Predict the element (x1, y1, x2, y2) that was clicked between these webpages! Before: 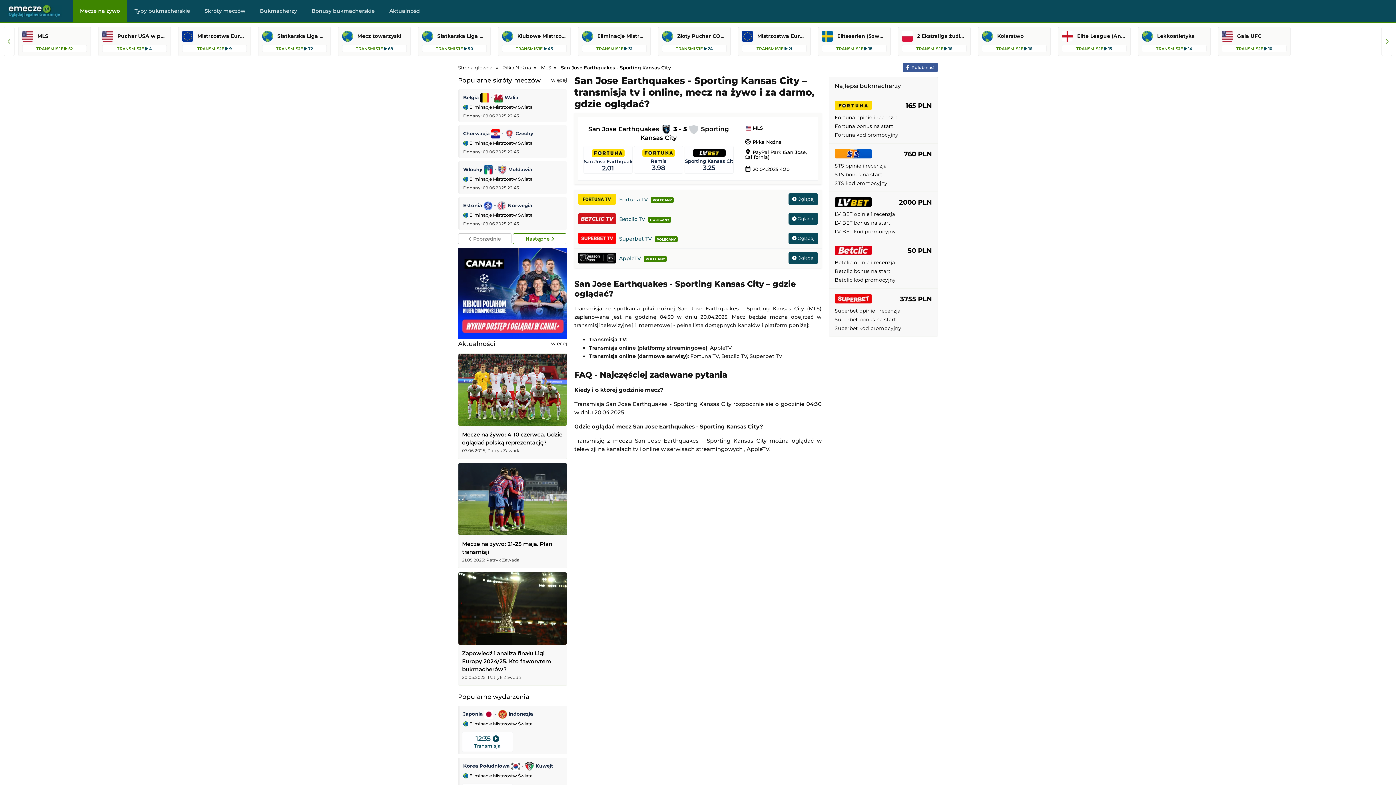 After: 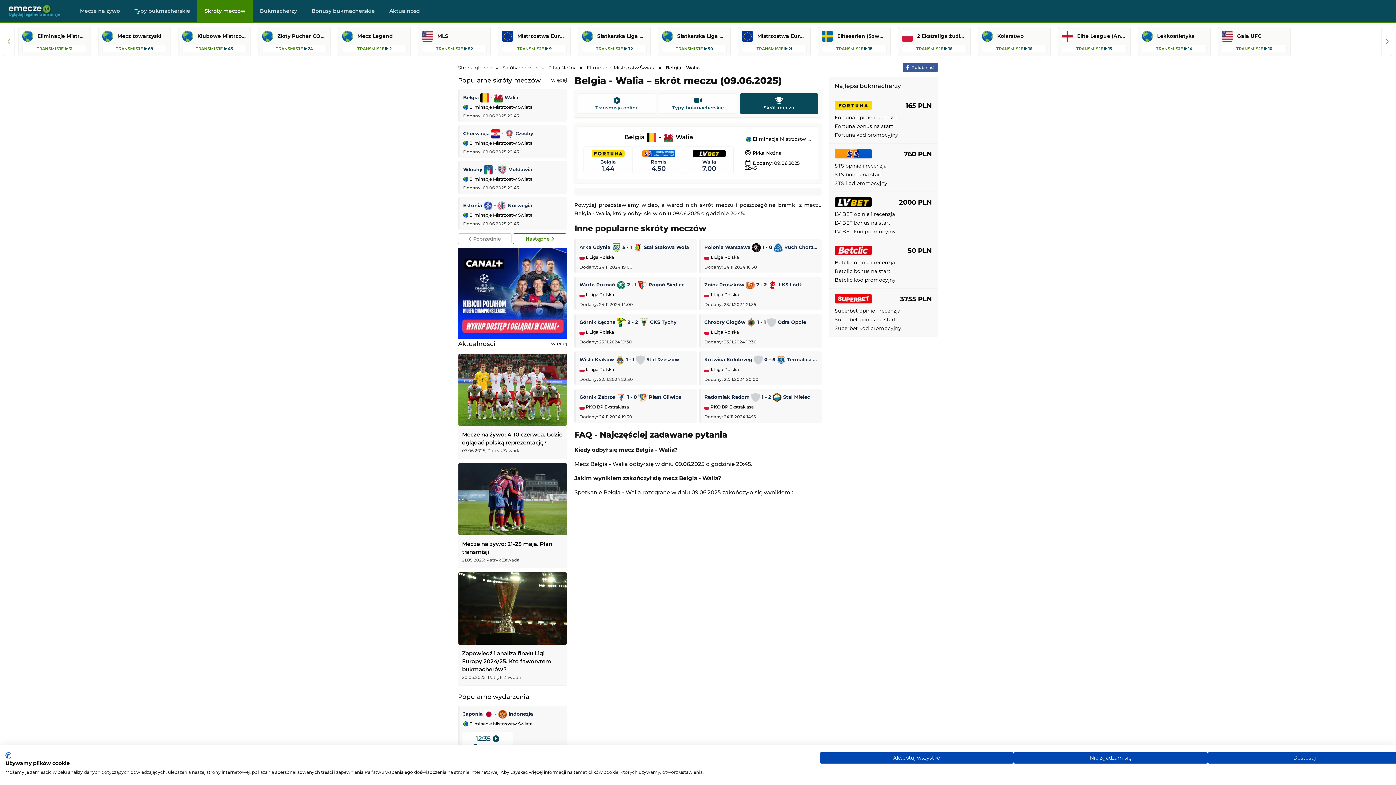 Action: label: Belgia  -  Walia bbox: (463, 93, 563, 103)